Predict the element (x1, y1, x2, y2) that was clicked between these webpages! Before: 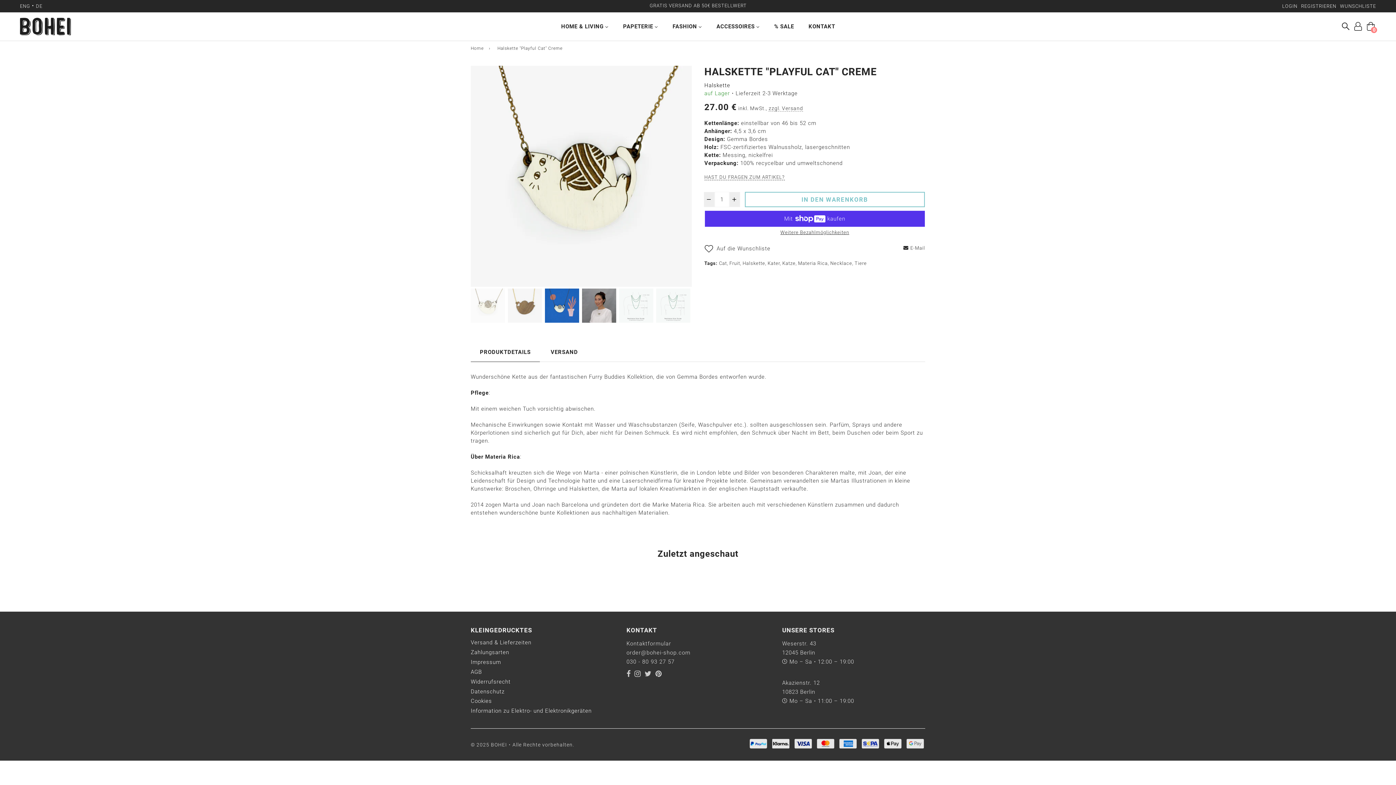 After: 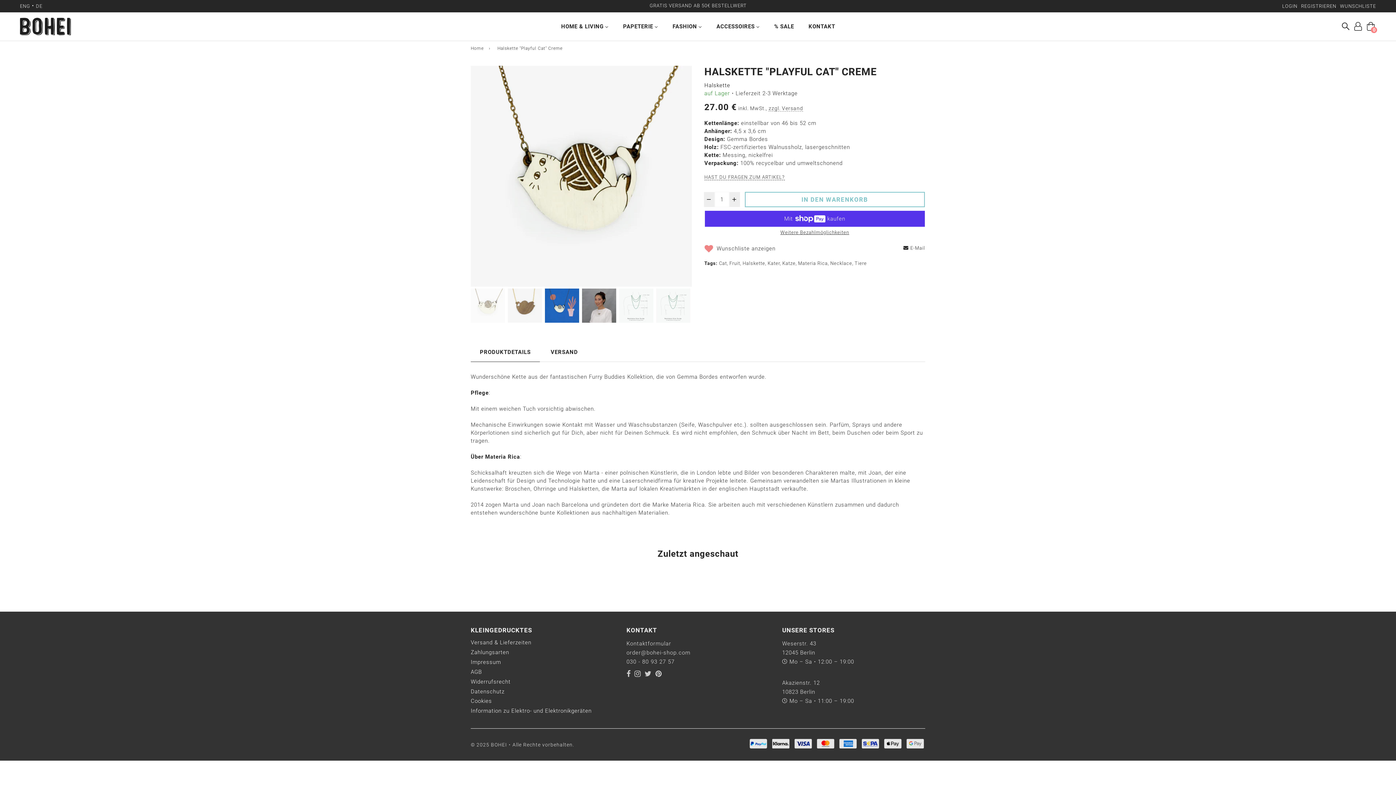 Action: label:  Auf die Wunschliste bbox: (704, 244, 770, 252)